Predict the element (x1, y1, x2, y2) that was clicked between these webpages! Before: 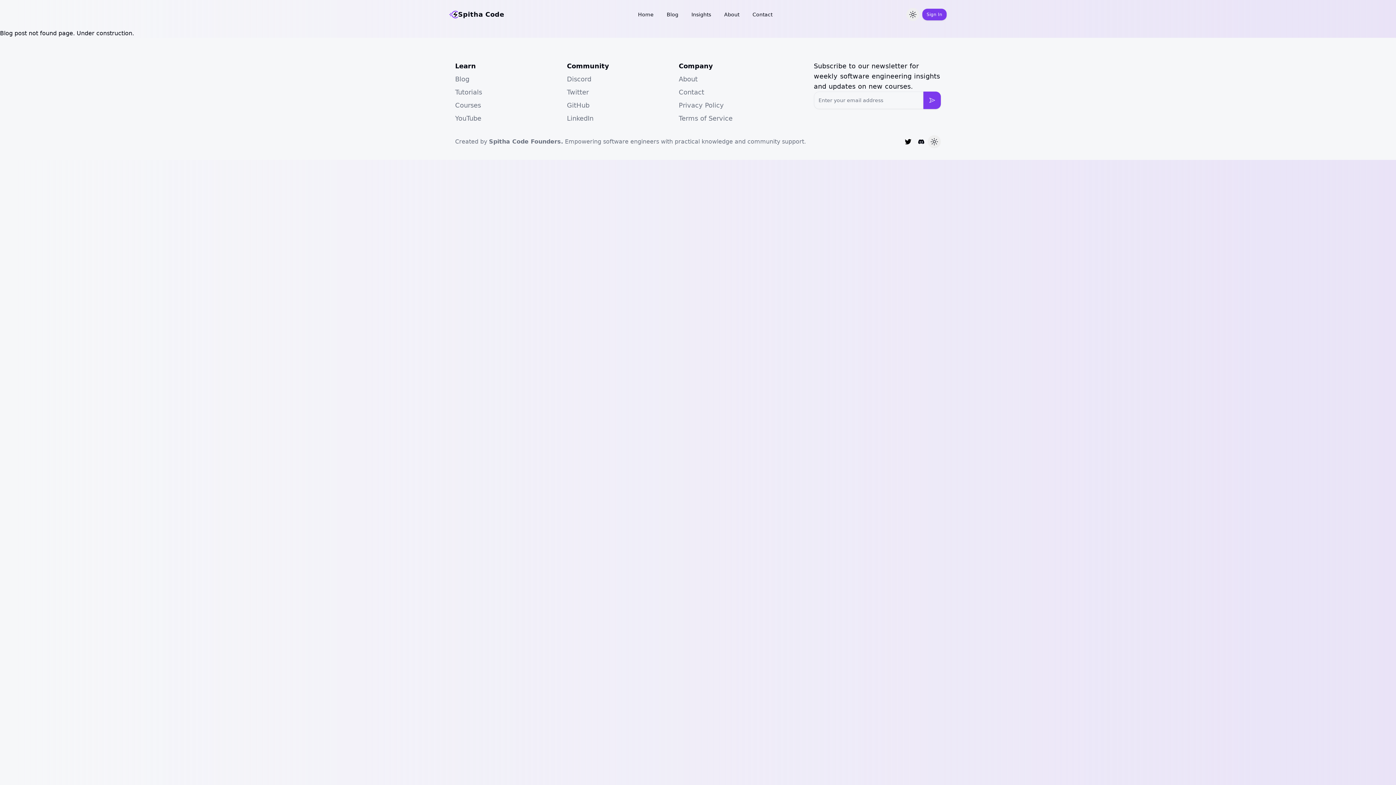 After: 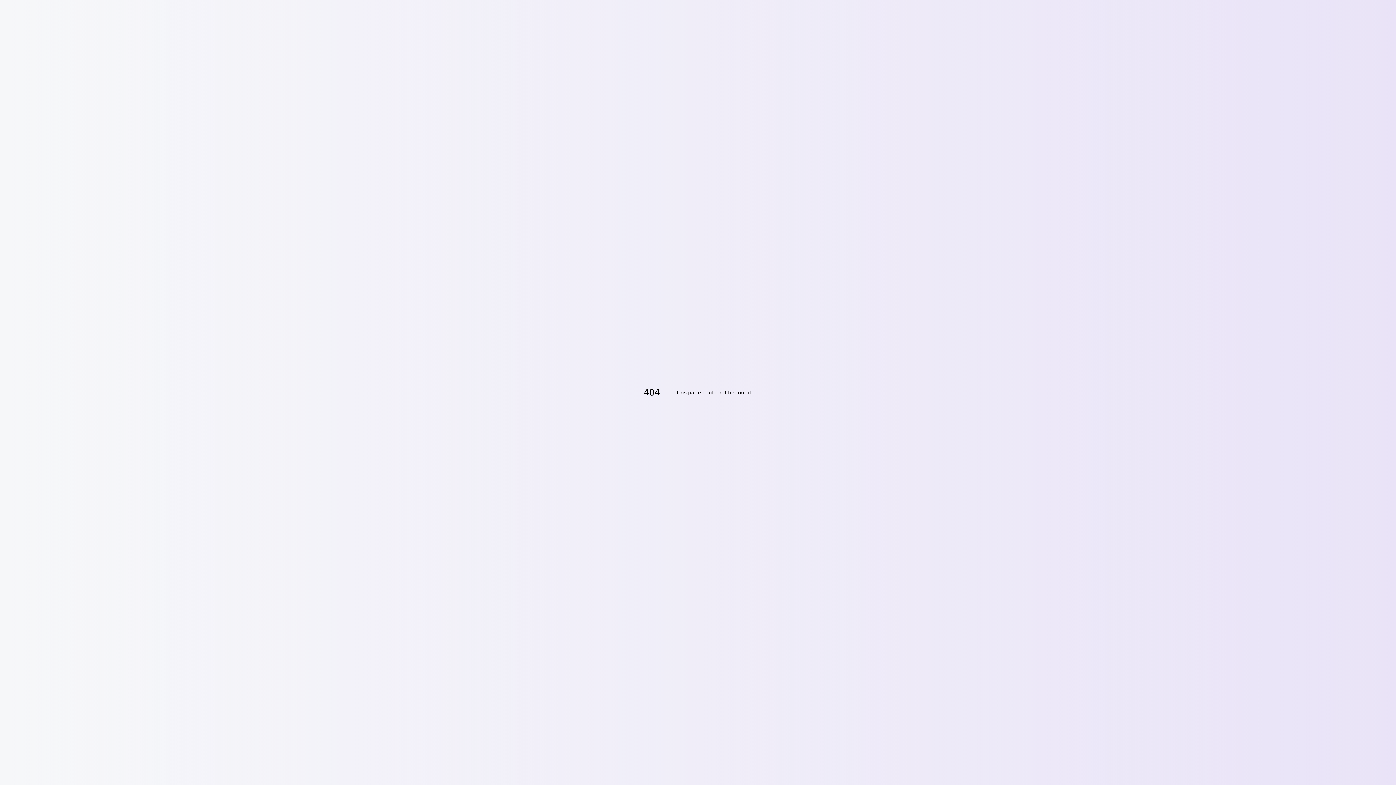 Action: label: Tutorials
Tutorials bbox: (455, 88, 482, 96)